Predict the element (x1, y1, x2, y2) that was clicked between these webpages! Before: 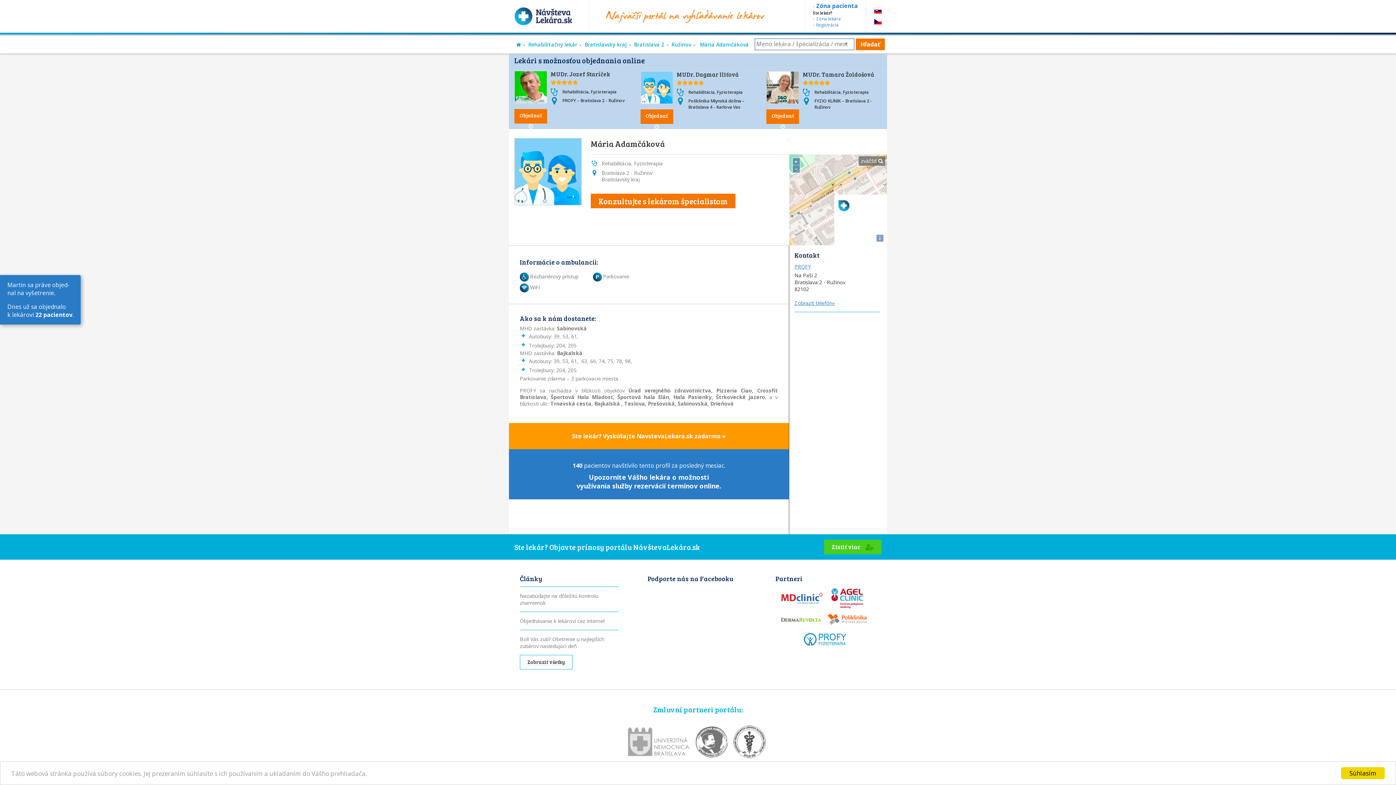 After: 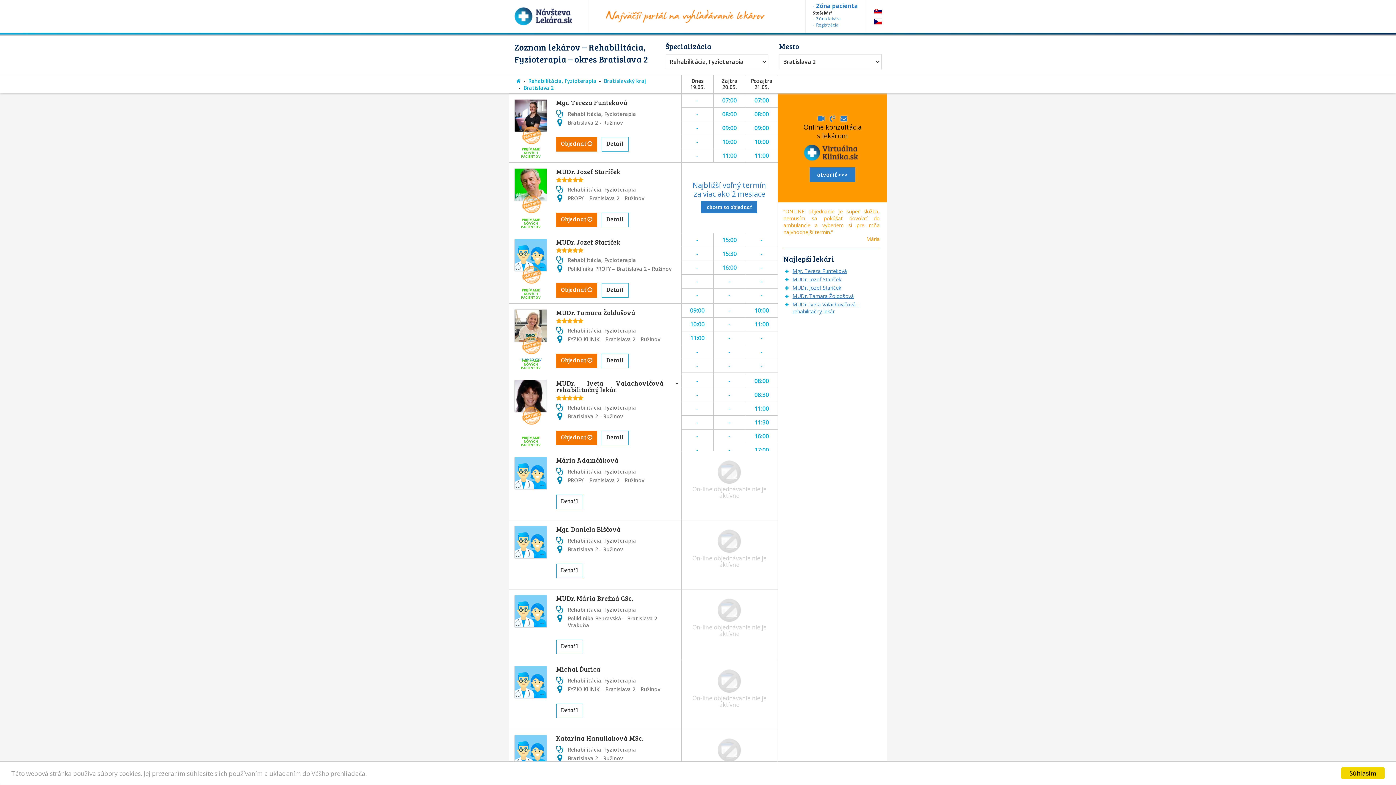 Action: bbox: (634, 41, 664, 48) label: Bratislava 2